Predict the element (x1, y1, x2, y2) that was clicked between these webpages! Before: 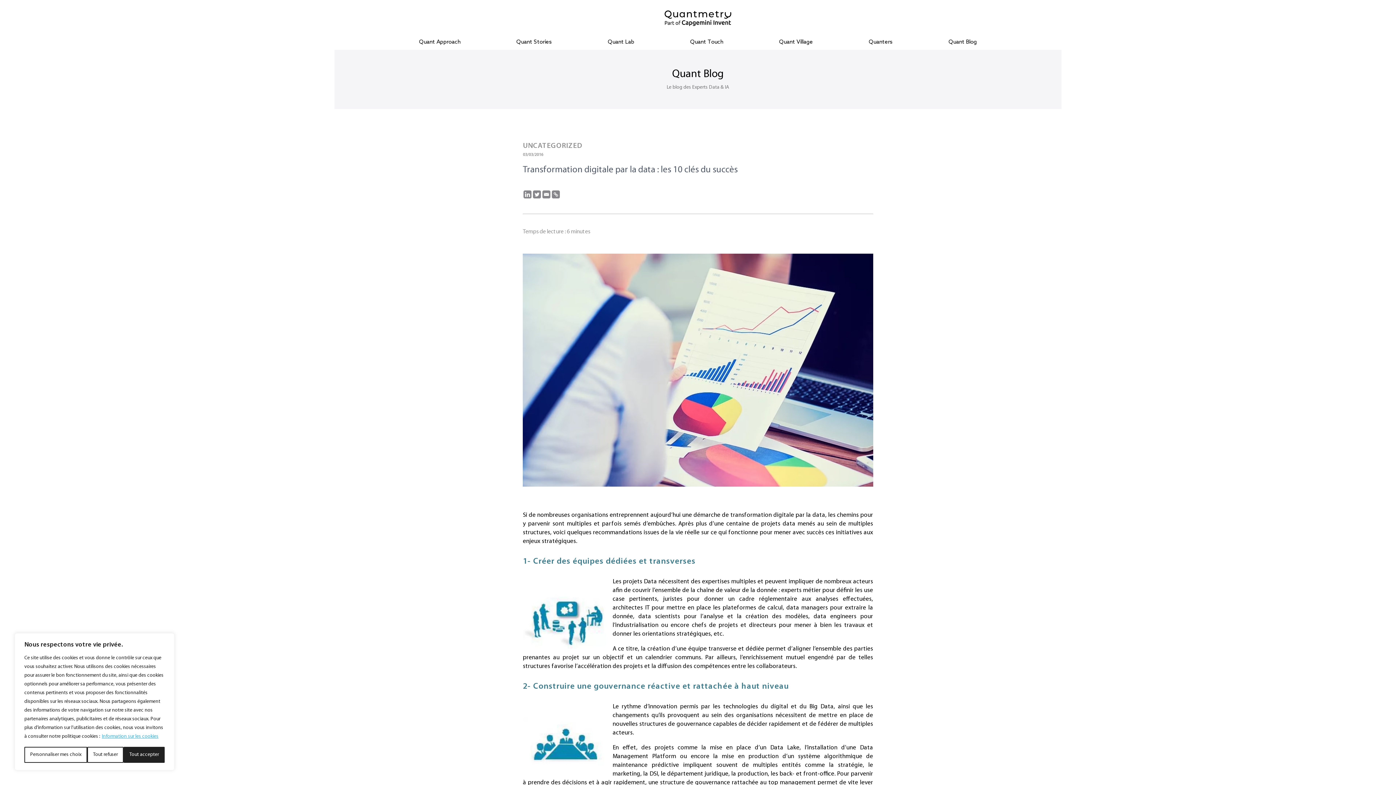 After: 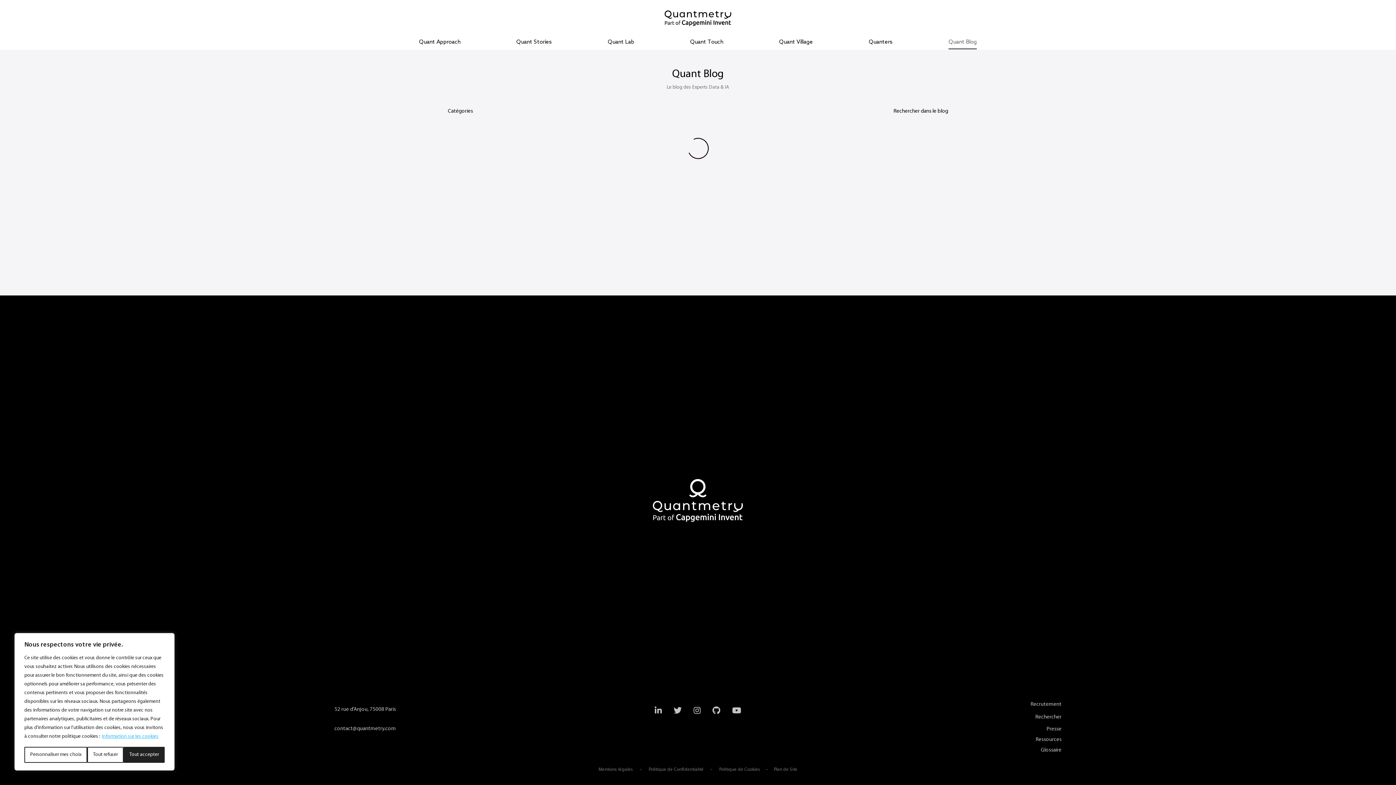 Action: bbox: (948, 34, 977, 49) label: Quant Blog